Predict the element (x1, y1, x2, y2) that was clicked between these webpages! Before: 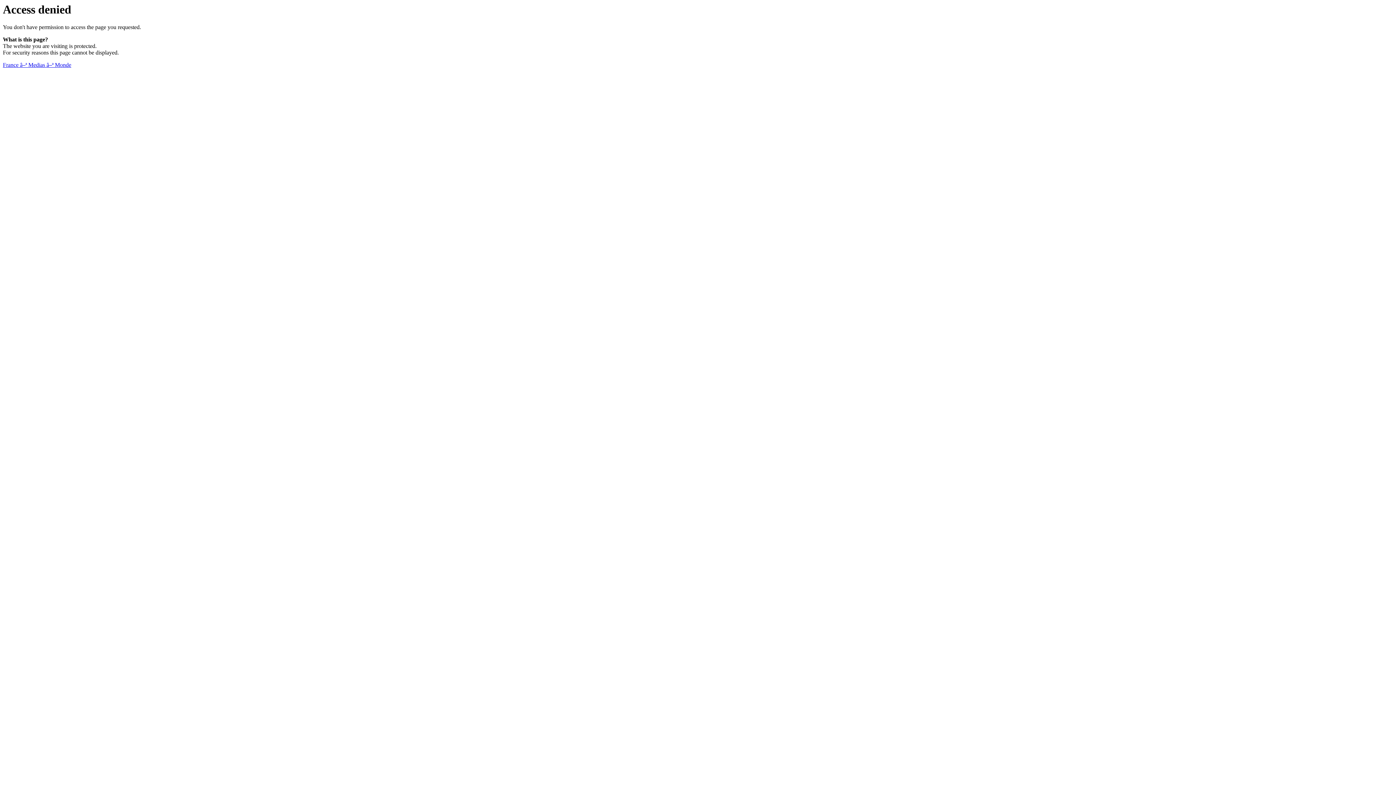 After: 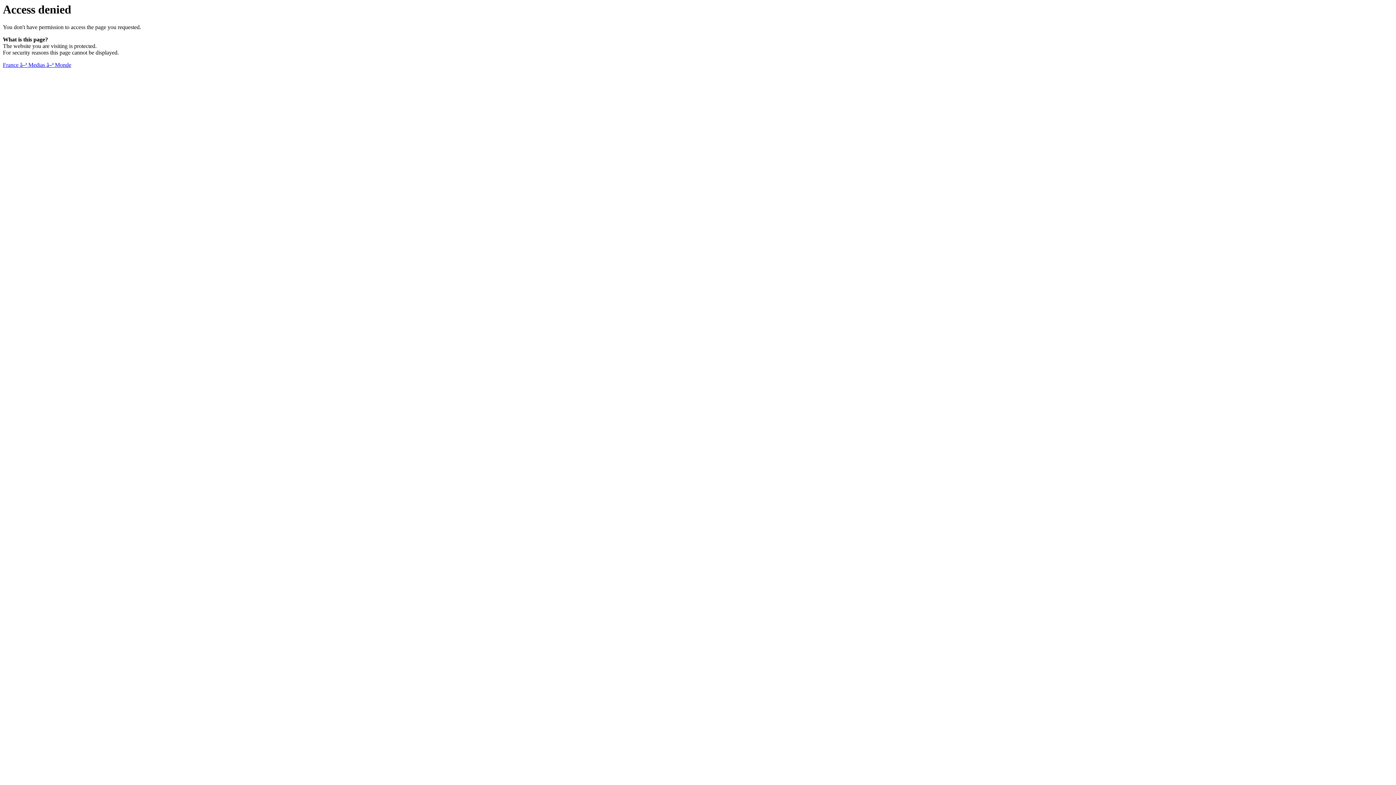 Action: label: France â–ª Medias â–ª Monde bbox: (2, 61, 71, 68)